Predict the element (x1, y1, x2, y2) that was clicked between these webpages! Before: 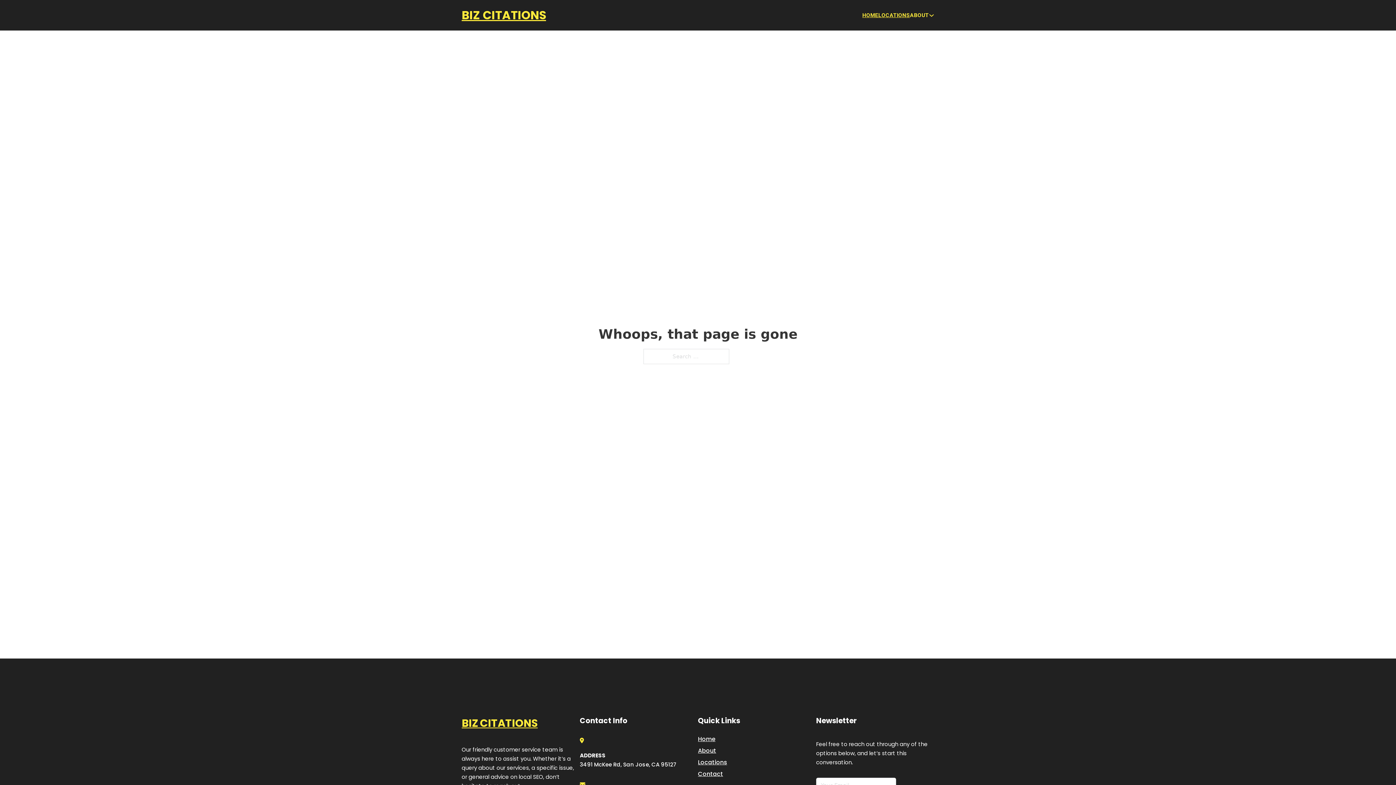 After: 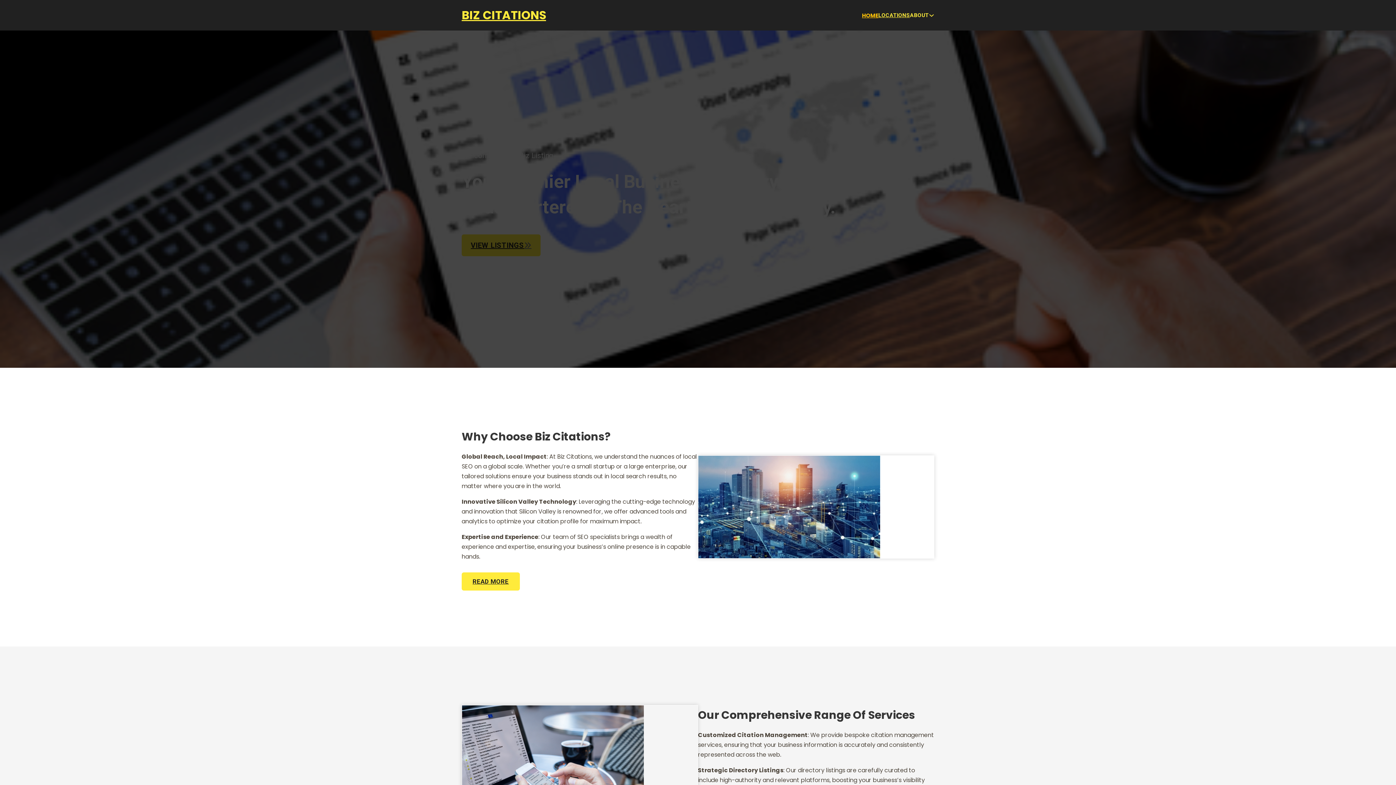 Action: label: HOME bbox: (862, 10, 878, 19)